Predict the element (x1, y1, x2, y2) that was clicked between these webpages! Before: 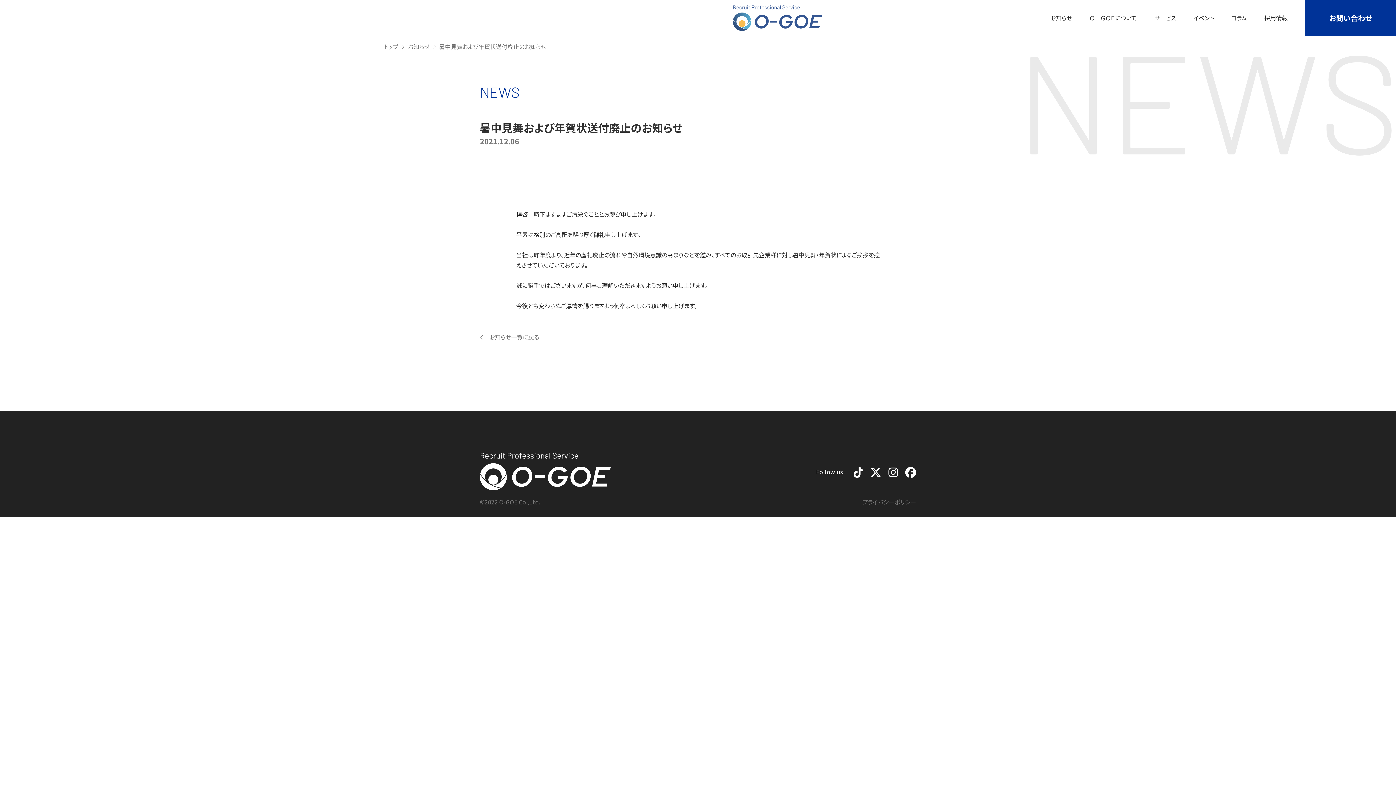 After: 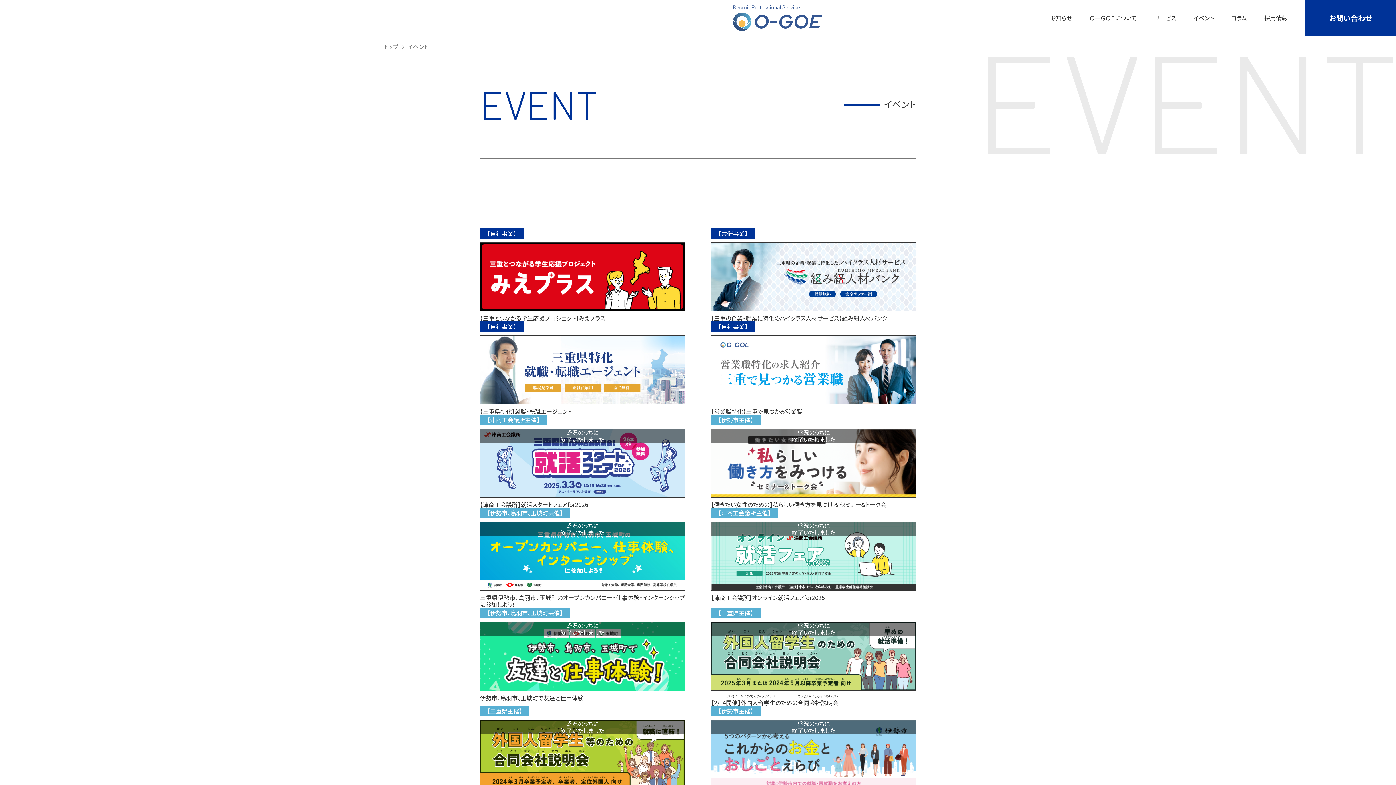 Action: label: イベント bbox: (1193, 0, 1214, 35)